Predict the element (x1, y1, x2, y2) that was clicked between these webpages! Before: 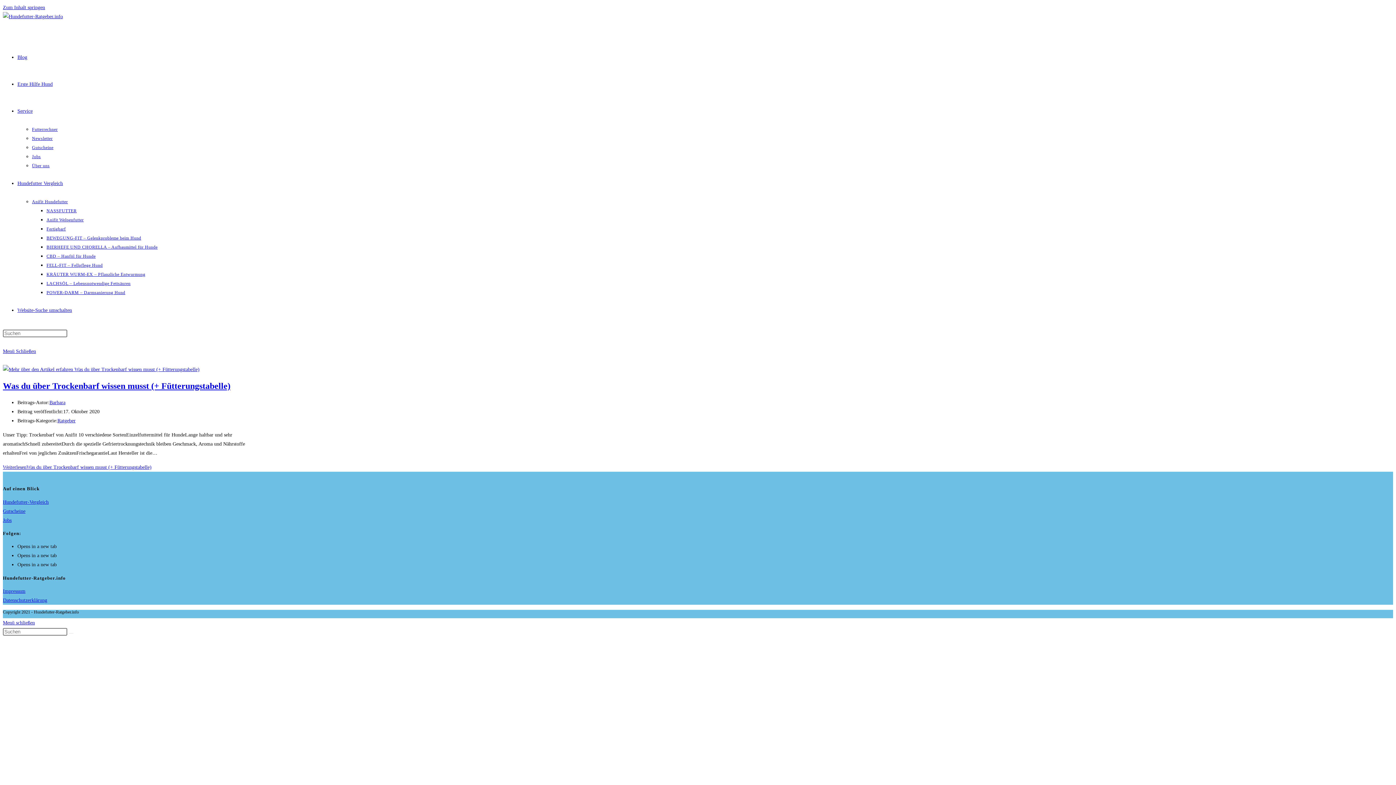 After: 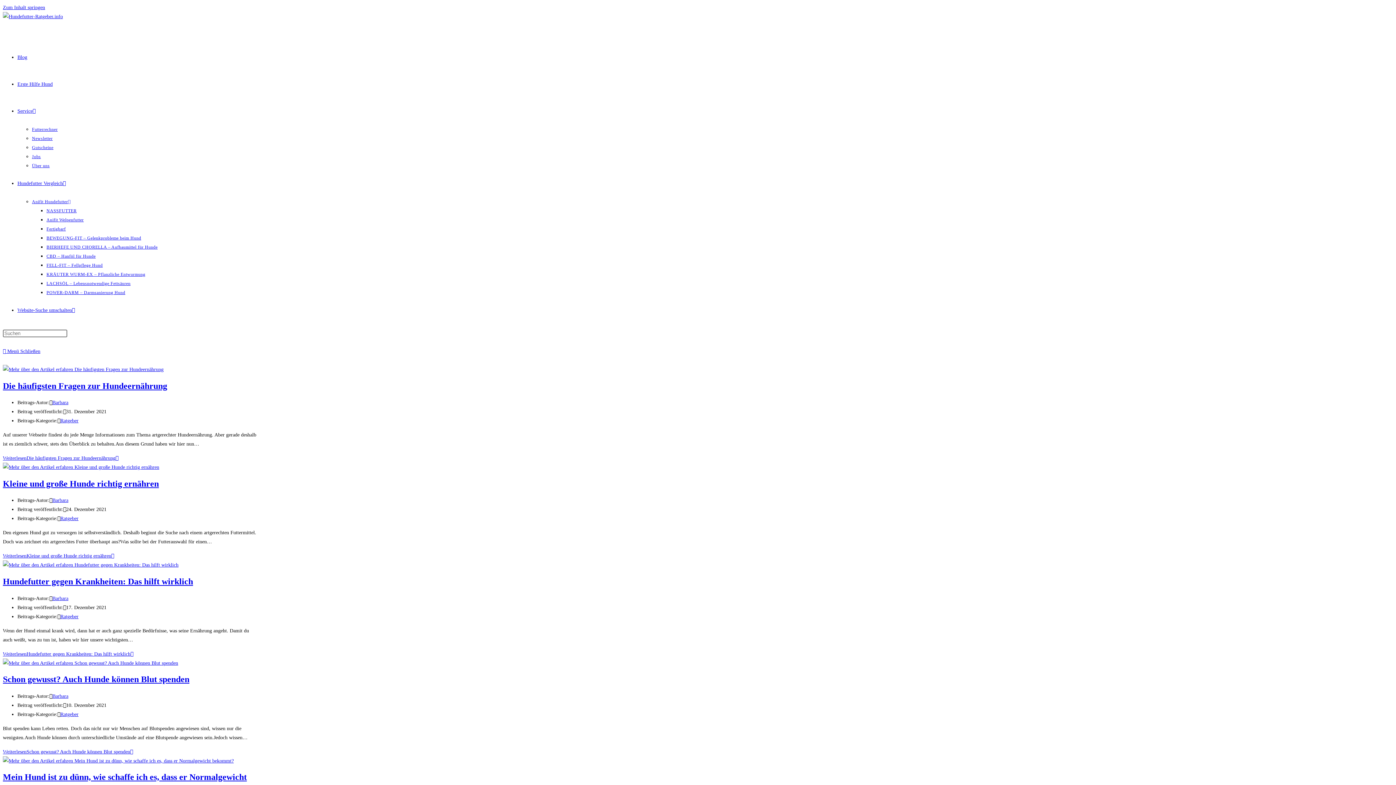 Action: label: Barbara bbox: (49, 400, 65, 405)